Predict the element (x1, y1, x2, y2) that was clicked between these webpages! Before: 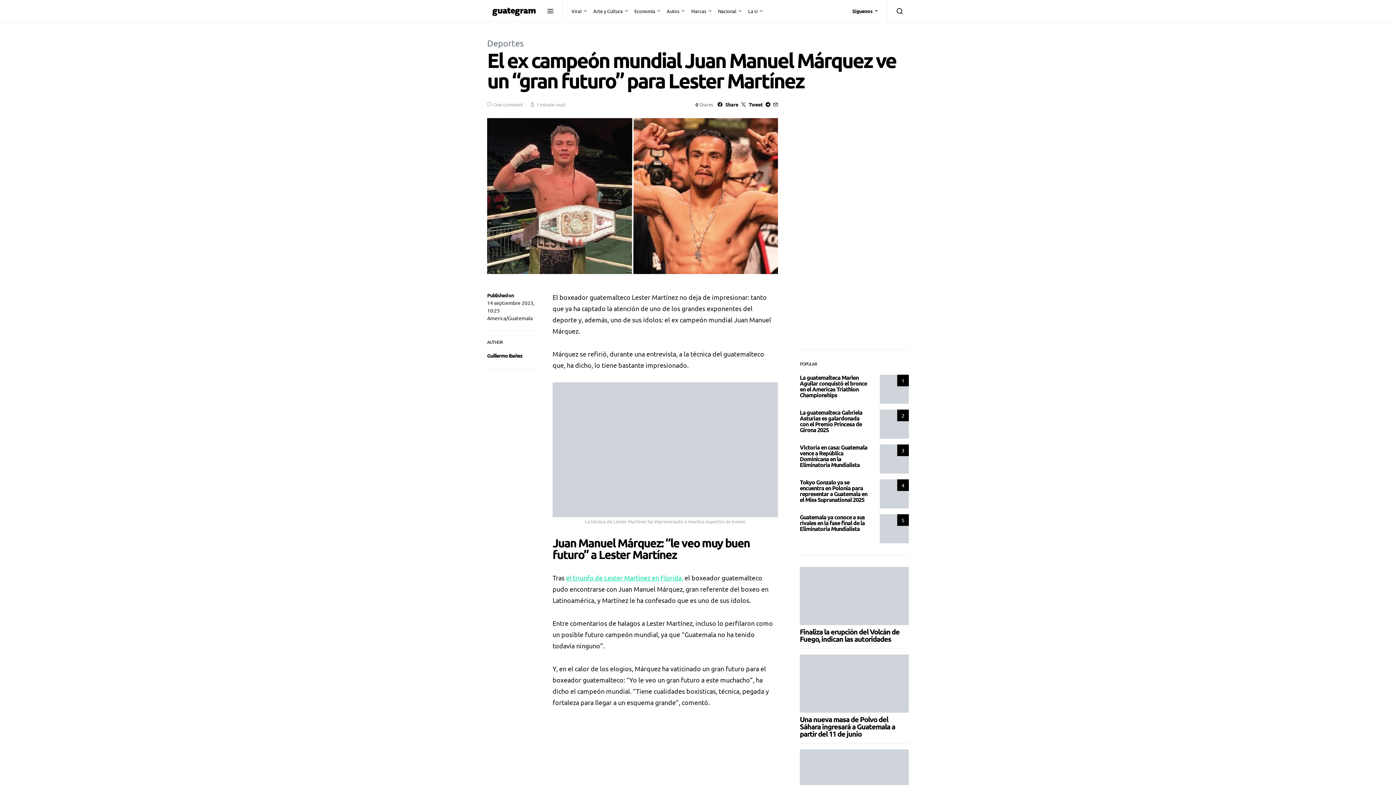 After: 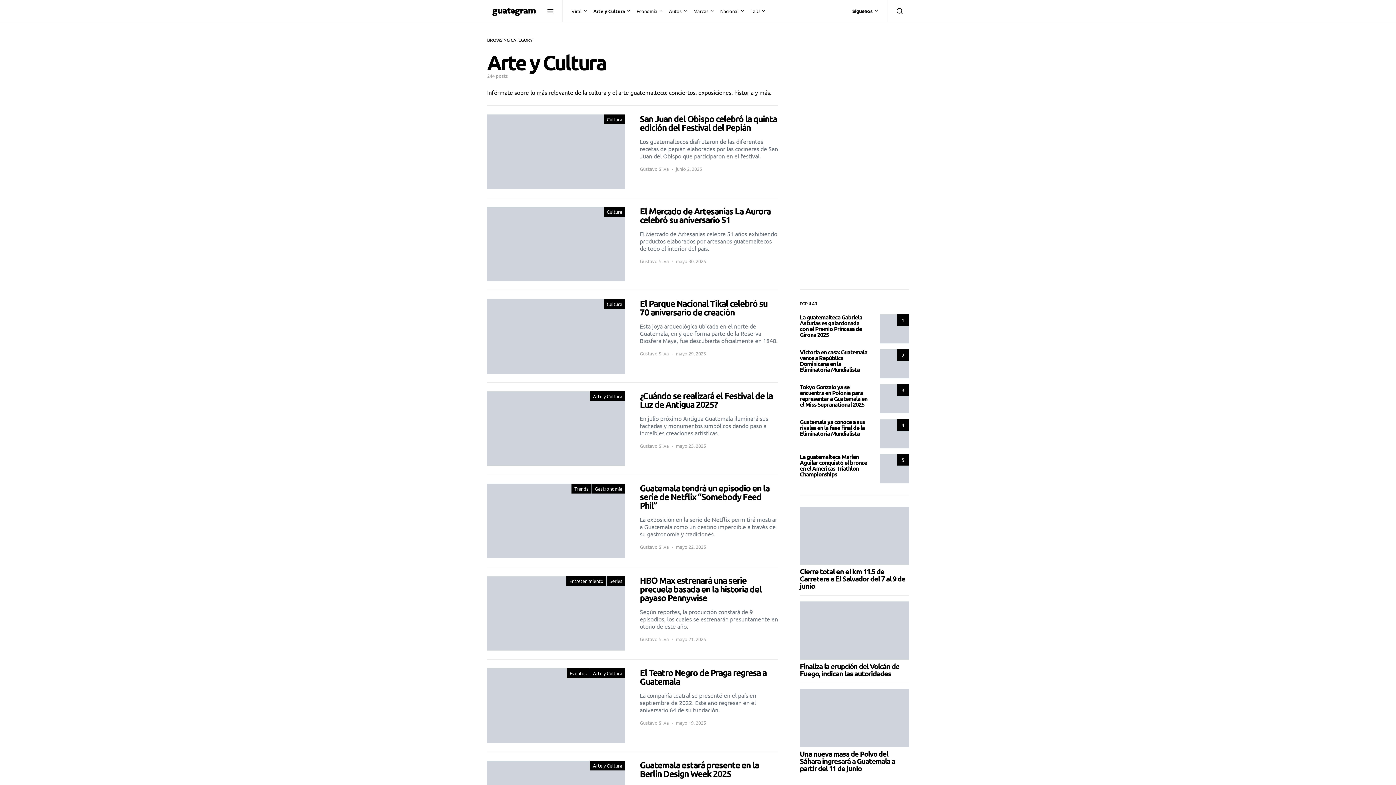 Action: label: Arte y Cultura bbox: (590, 0, 631, 21)